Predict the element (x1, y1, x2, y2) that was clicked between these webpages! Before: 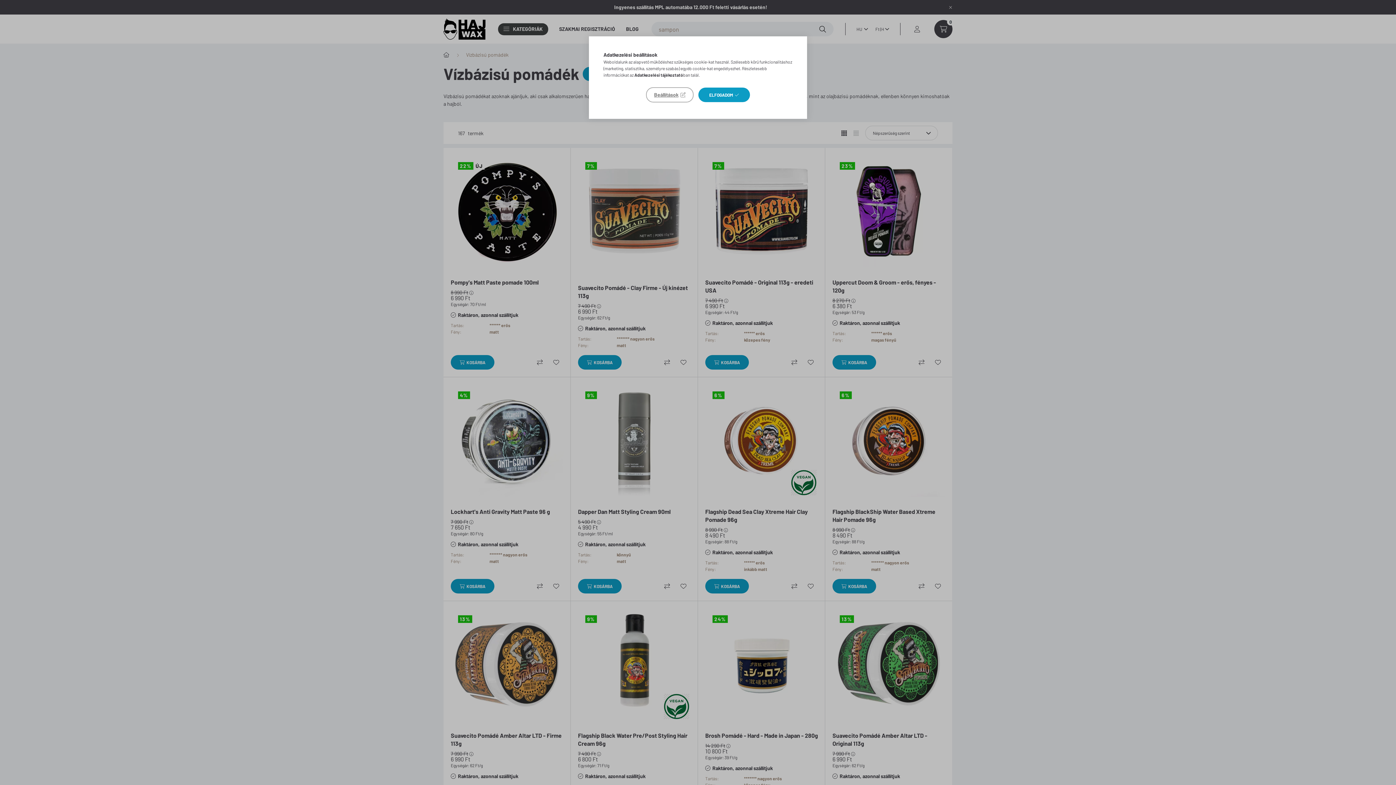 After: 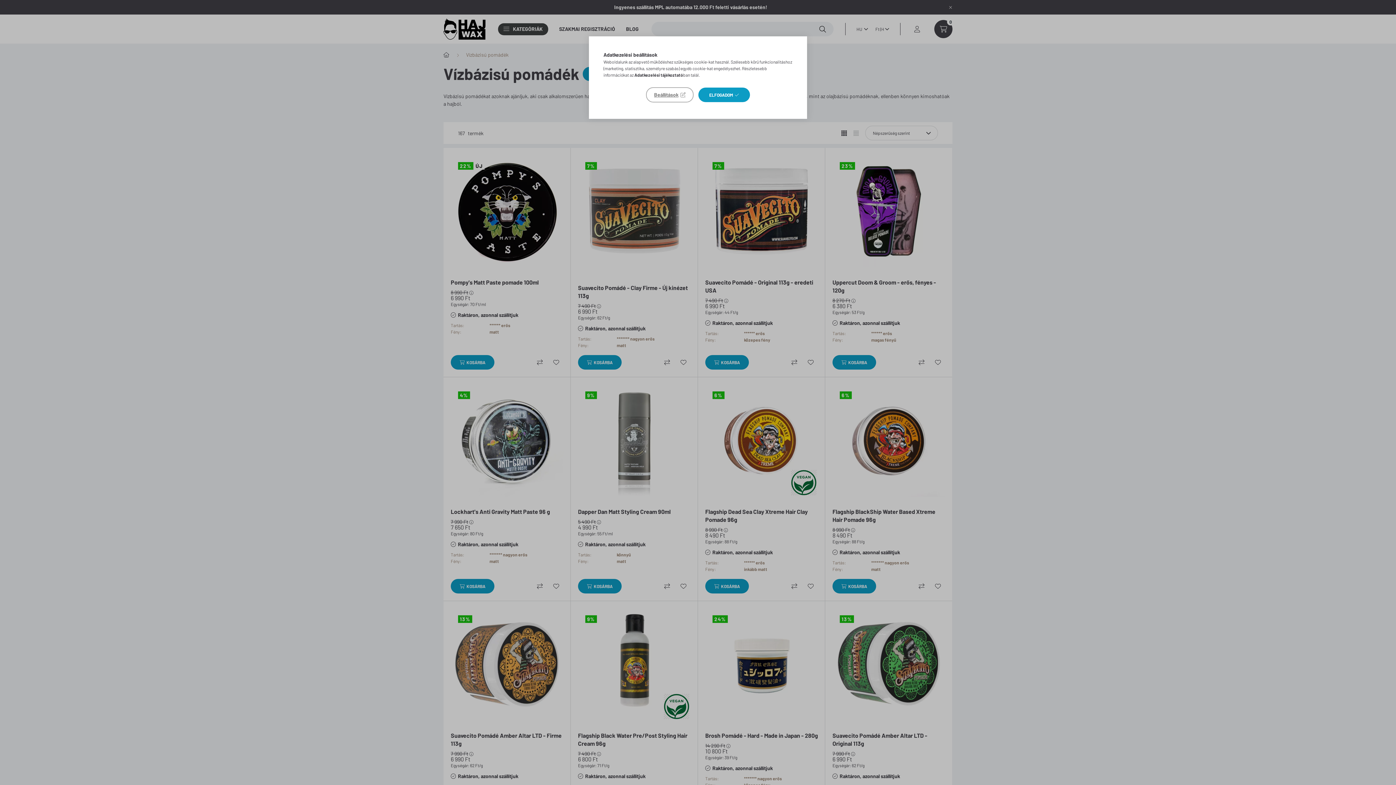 Action: label: Adatkezelési tájékoztató bbox: (634, 72, 683, 77)